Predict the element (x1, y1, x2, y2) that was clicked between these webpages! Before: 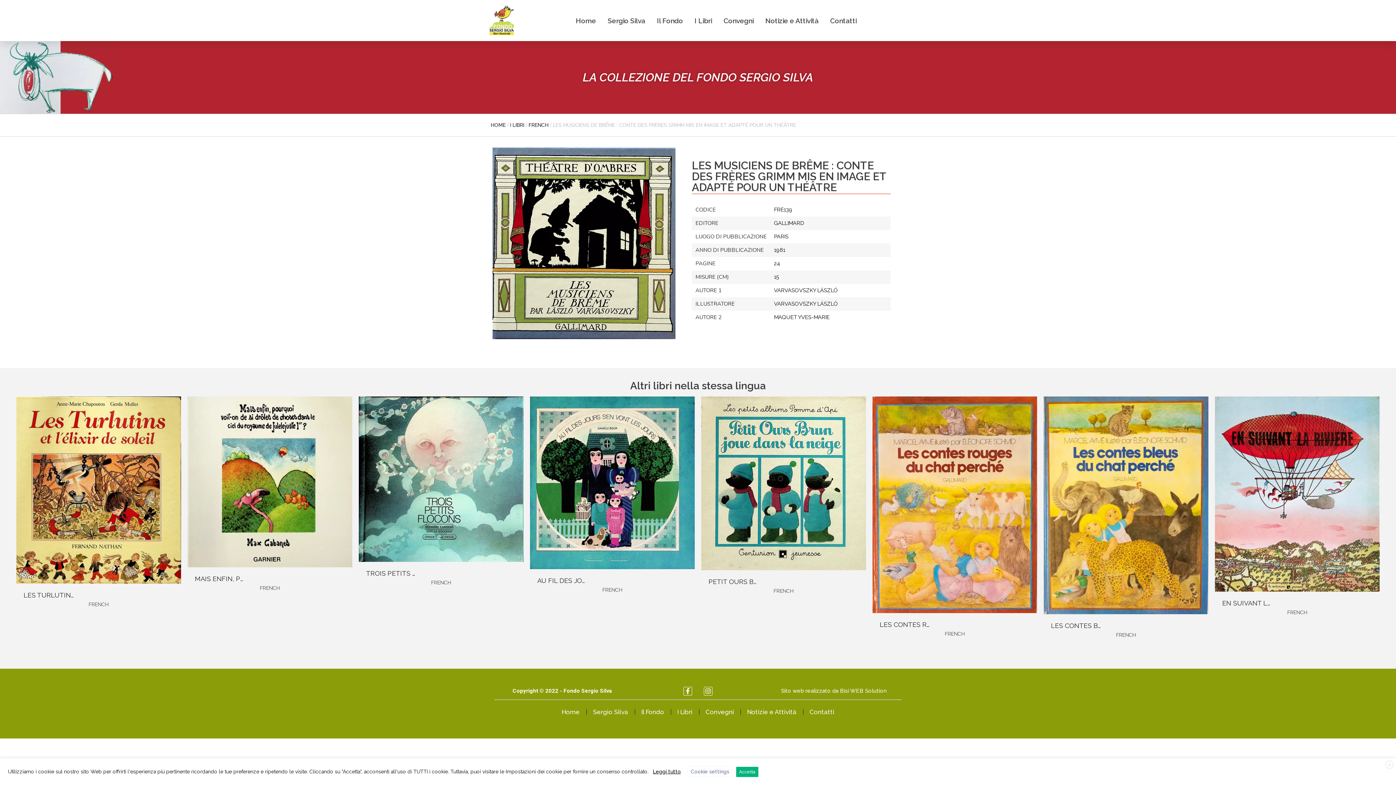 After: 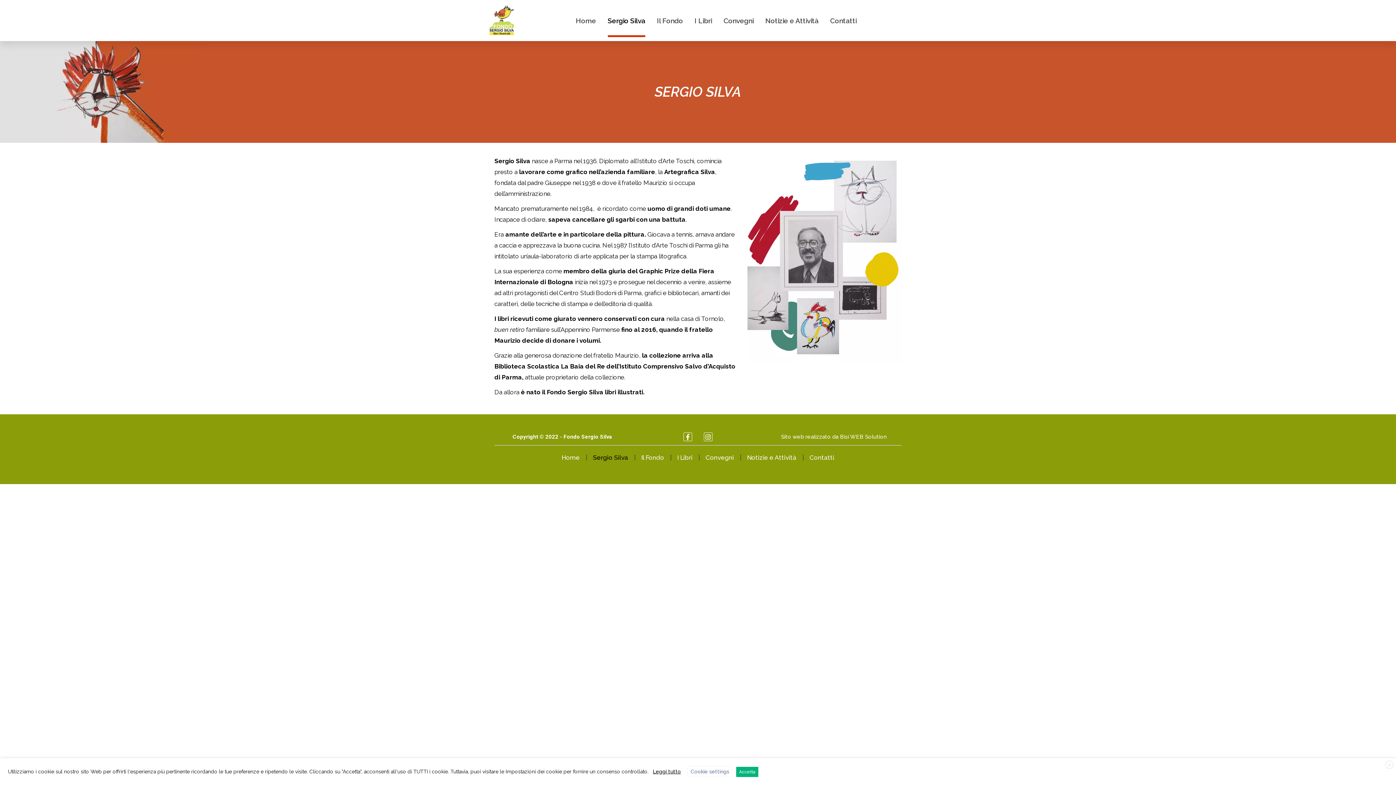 Action: bbox: (593, 703, 628, 720) label: Sergio Silva